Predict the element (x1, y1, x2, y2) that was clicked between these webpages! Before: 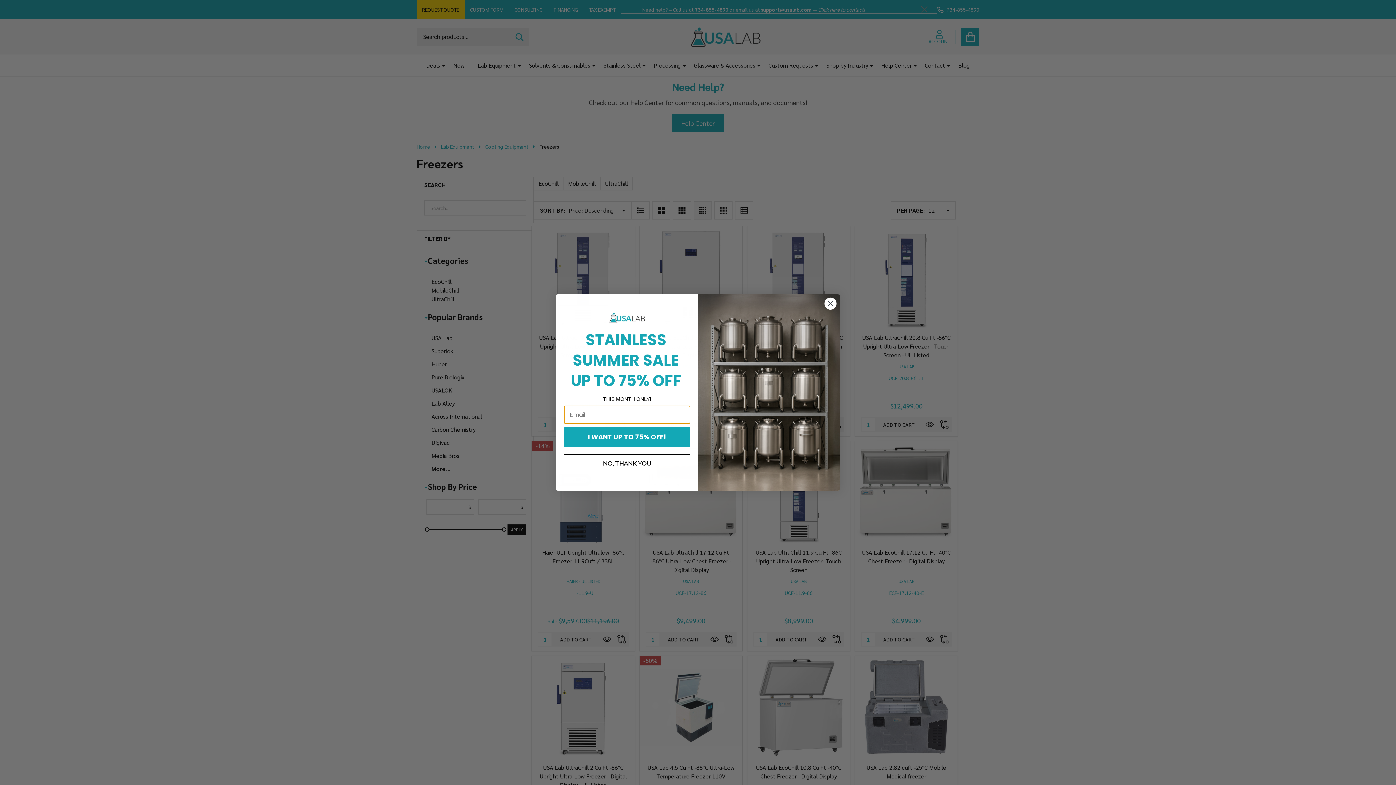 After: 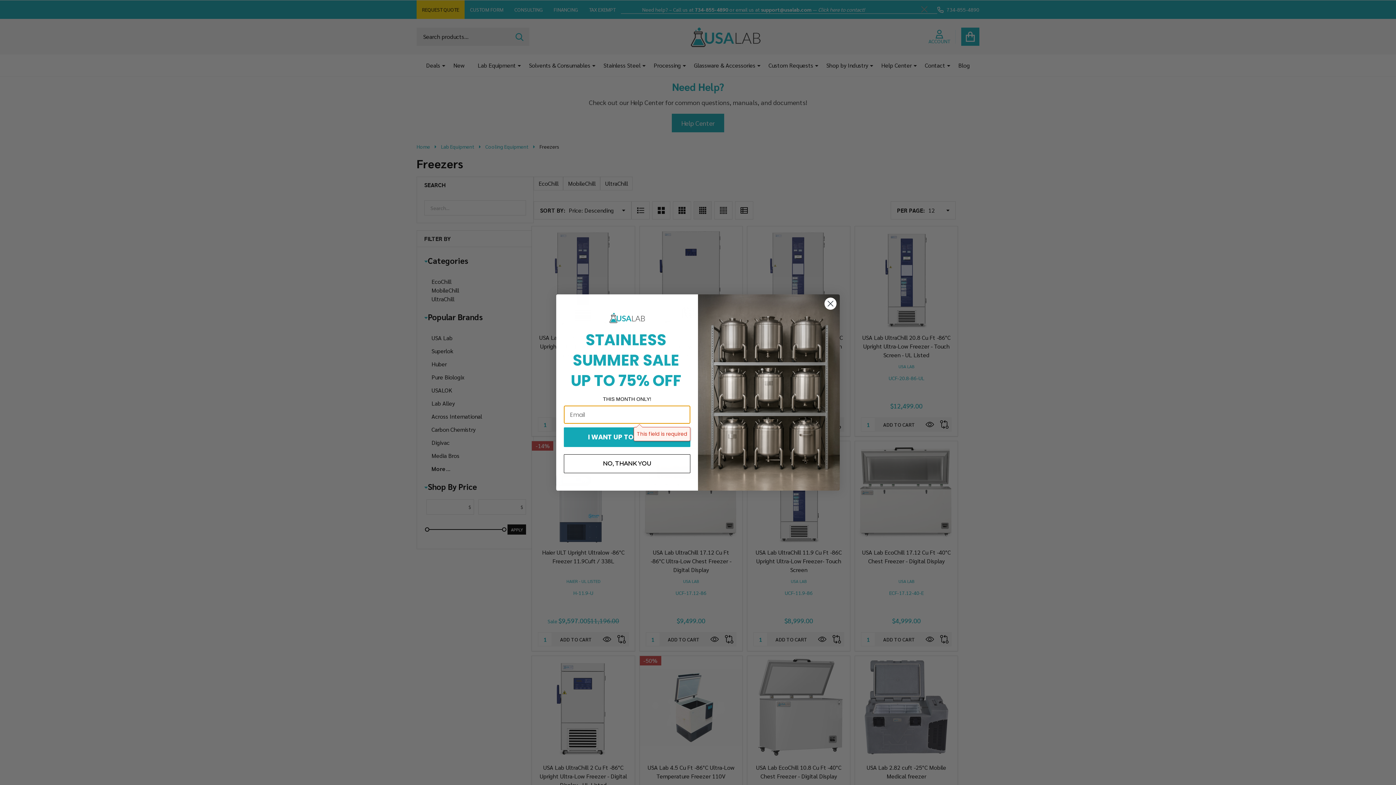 Action: label: I WANT UP TO 75% OFF! bbox: (564, 427, 690, 447)